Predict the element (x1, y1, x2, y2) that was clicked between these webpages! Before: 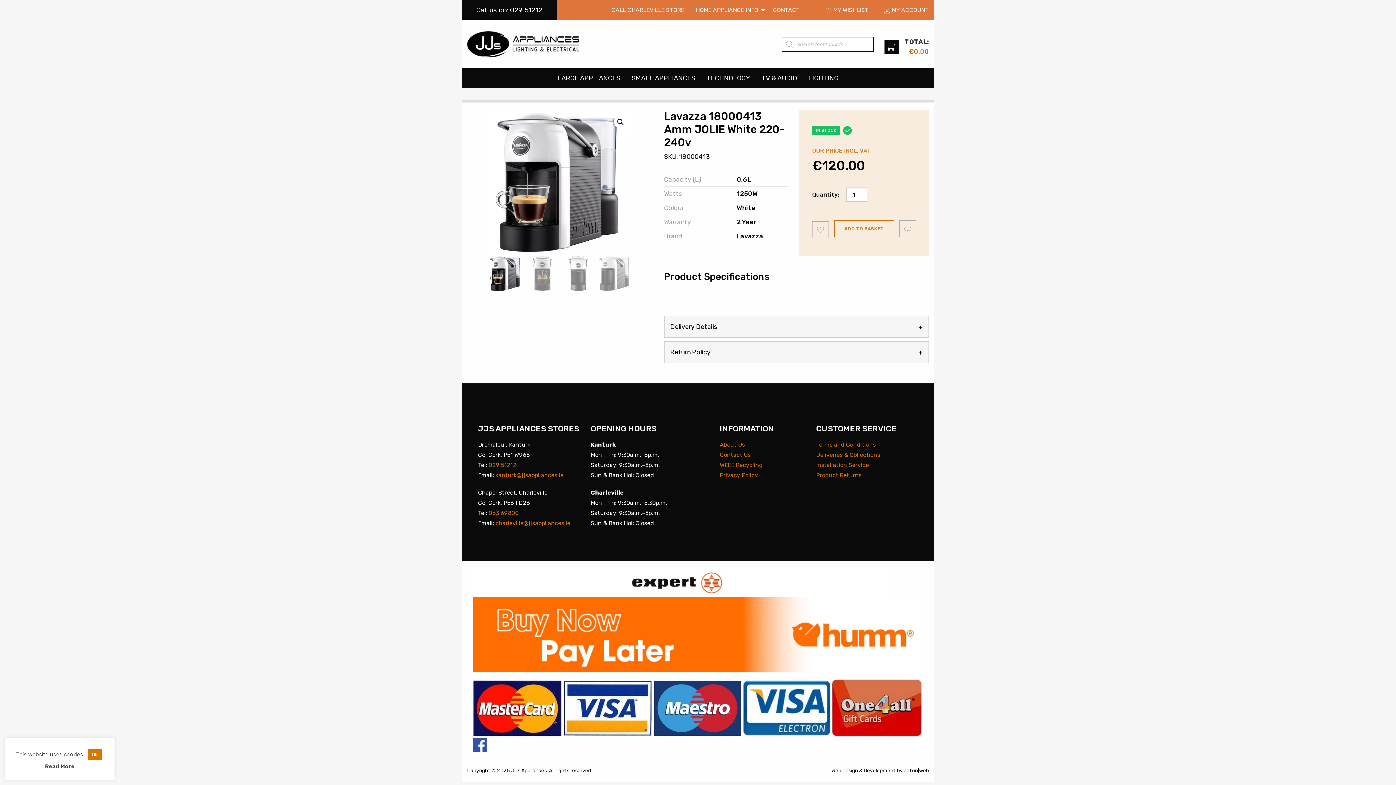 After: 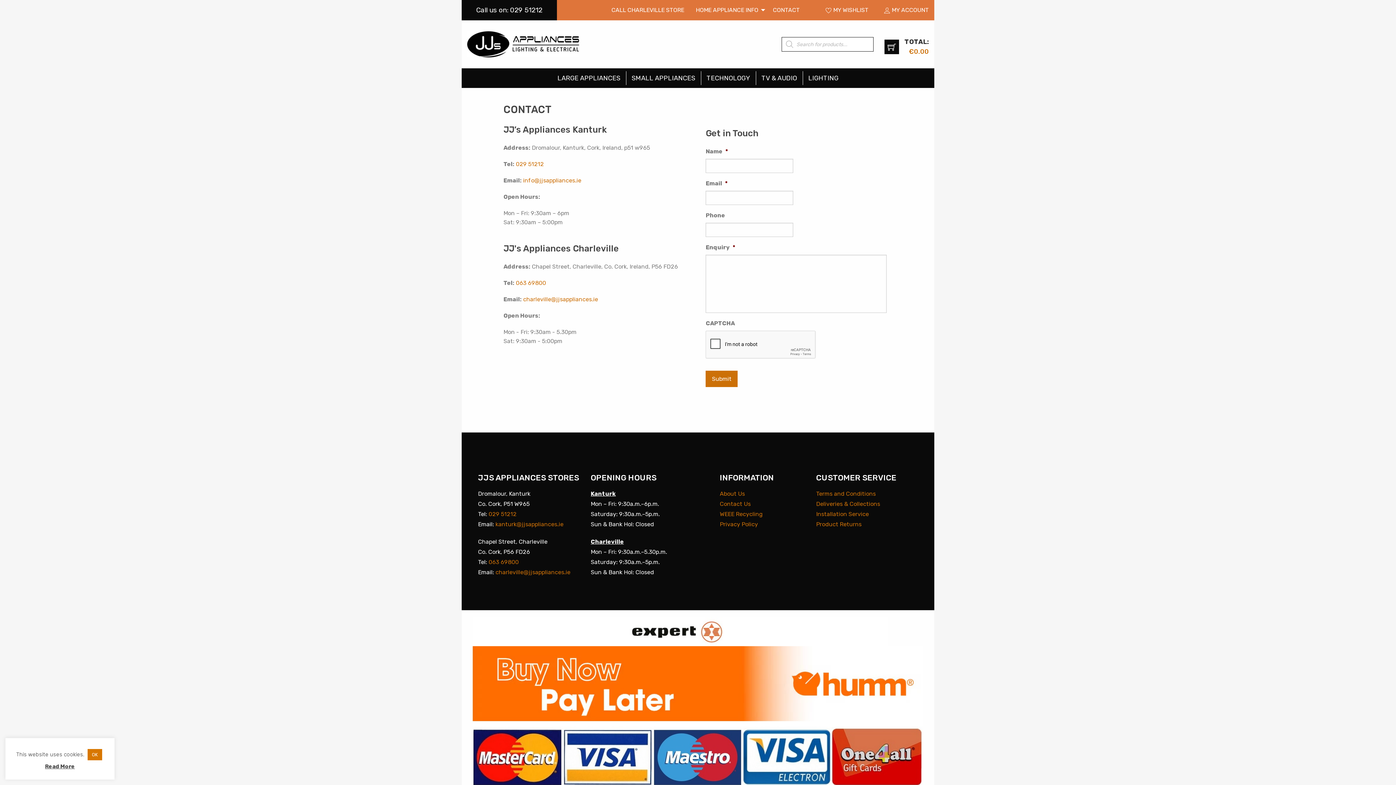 Action: bbox: (767, 3, 805, 17) label: CONTACT